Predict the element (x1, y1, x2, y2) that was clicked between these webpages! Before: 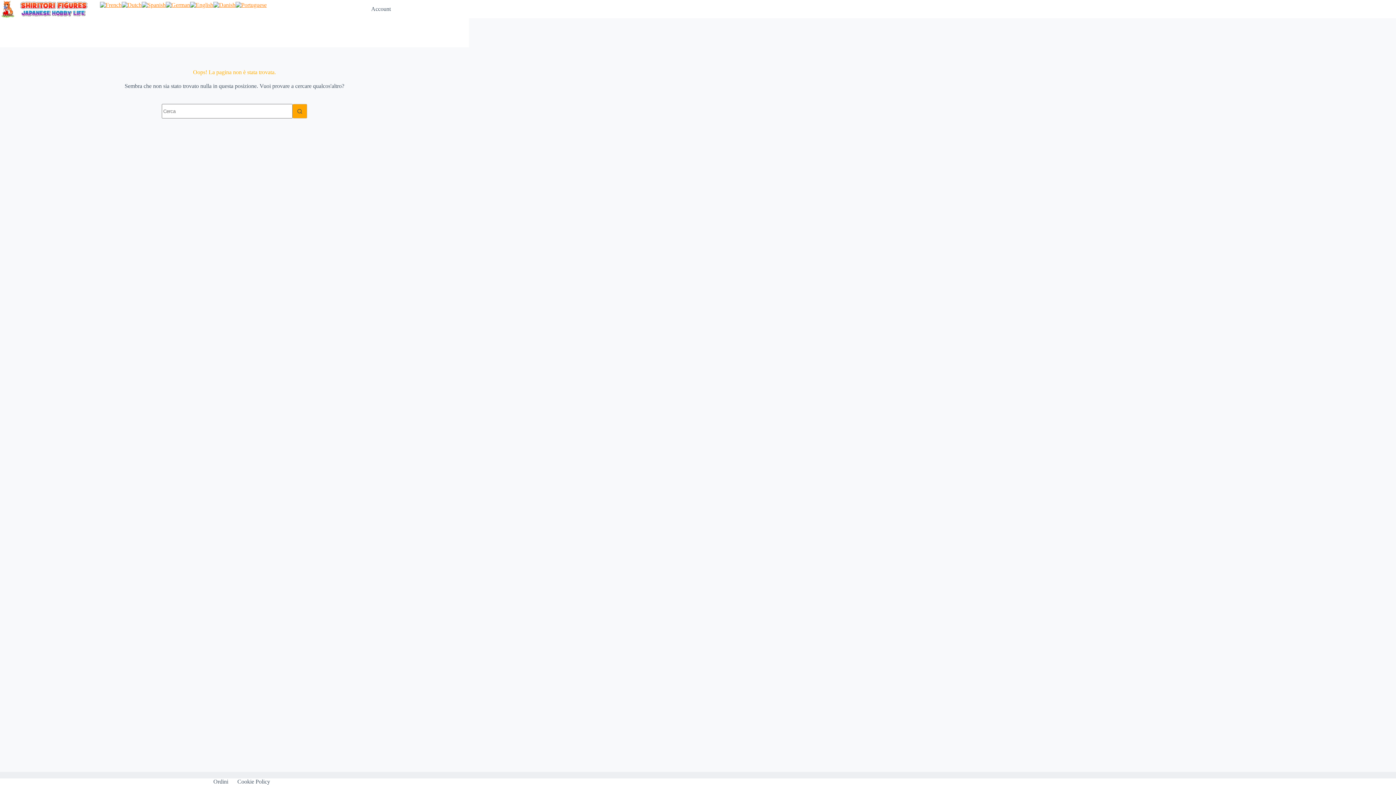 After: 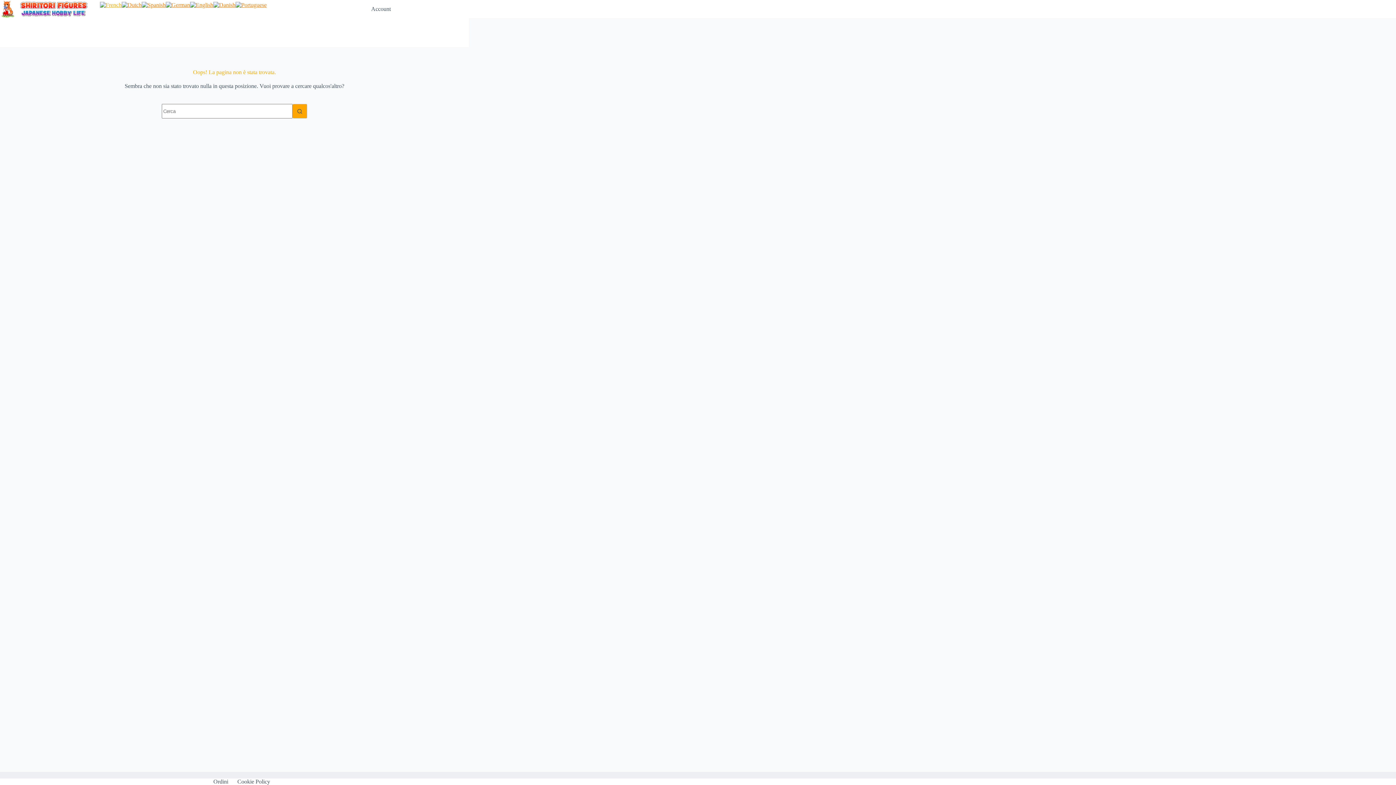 Action: bbox: (99, 1, 121, 7)